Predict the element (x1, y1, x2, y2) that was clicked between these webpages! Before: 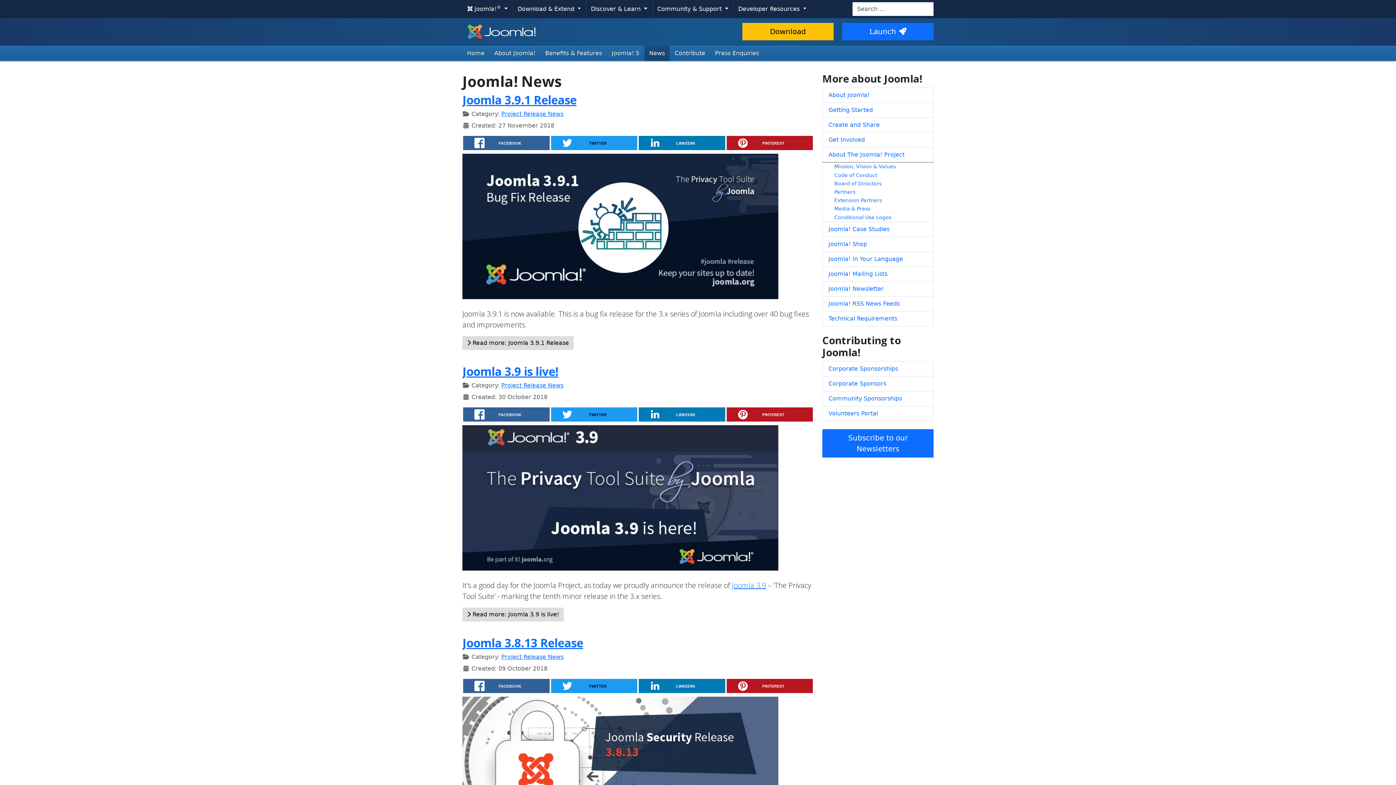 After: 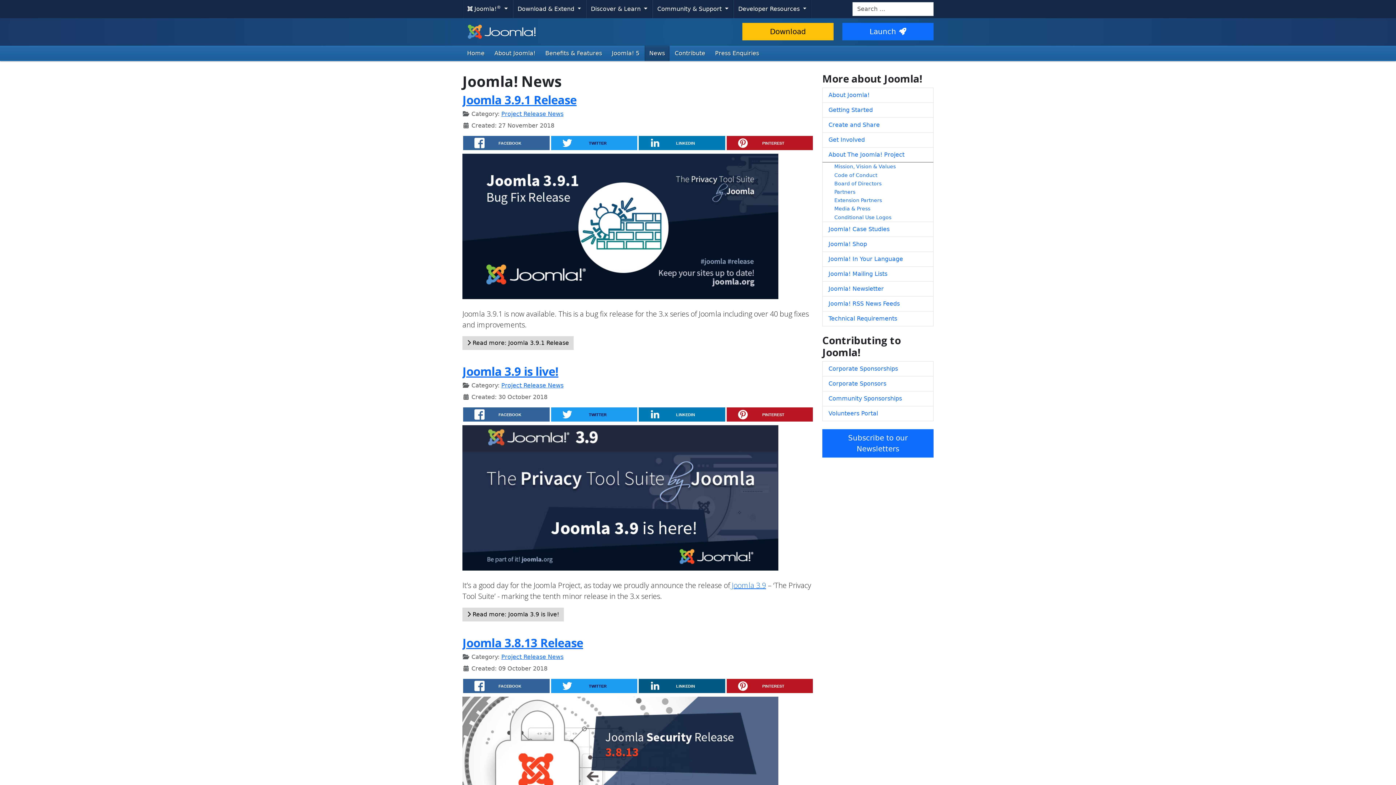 Action: bbox: (638, 679, 725, 693) label: LINKEDIN